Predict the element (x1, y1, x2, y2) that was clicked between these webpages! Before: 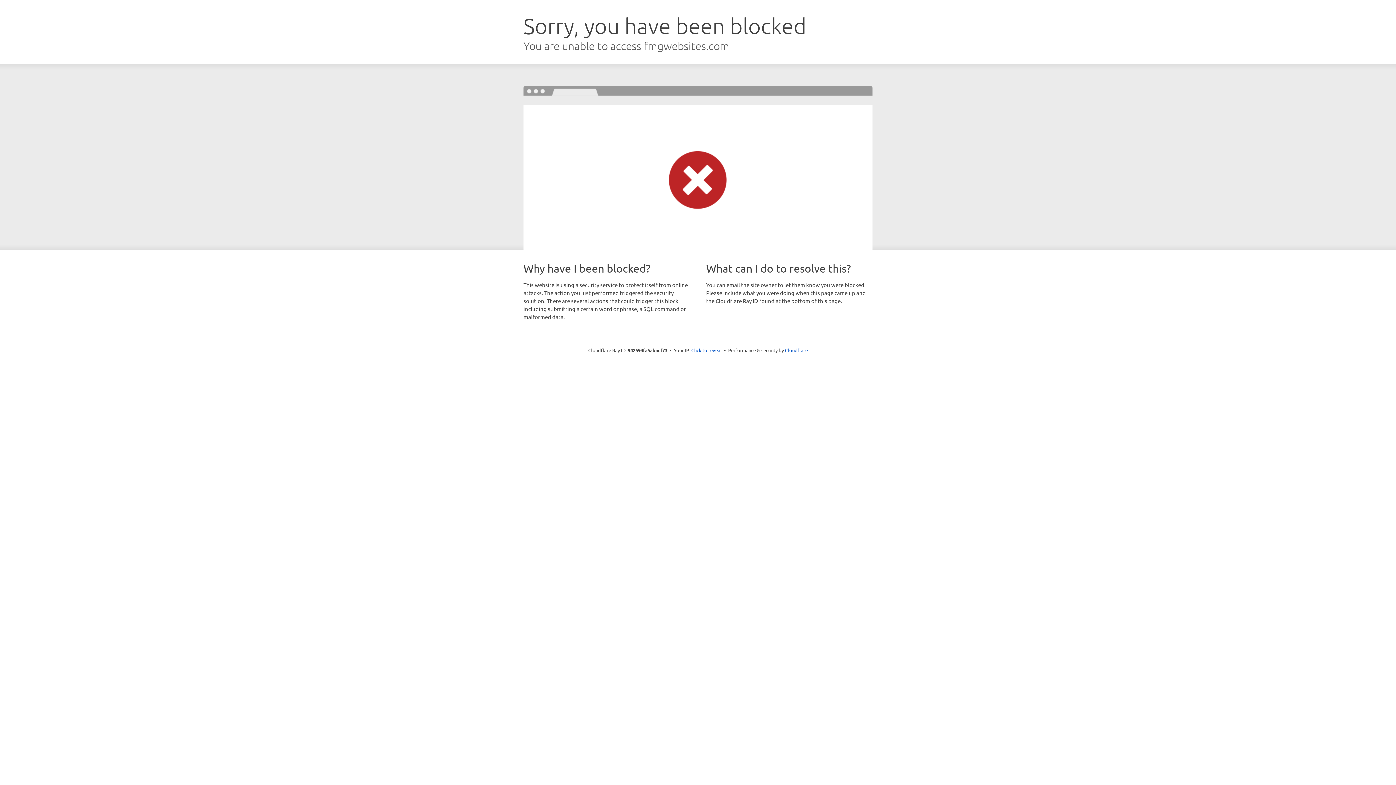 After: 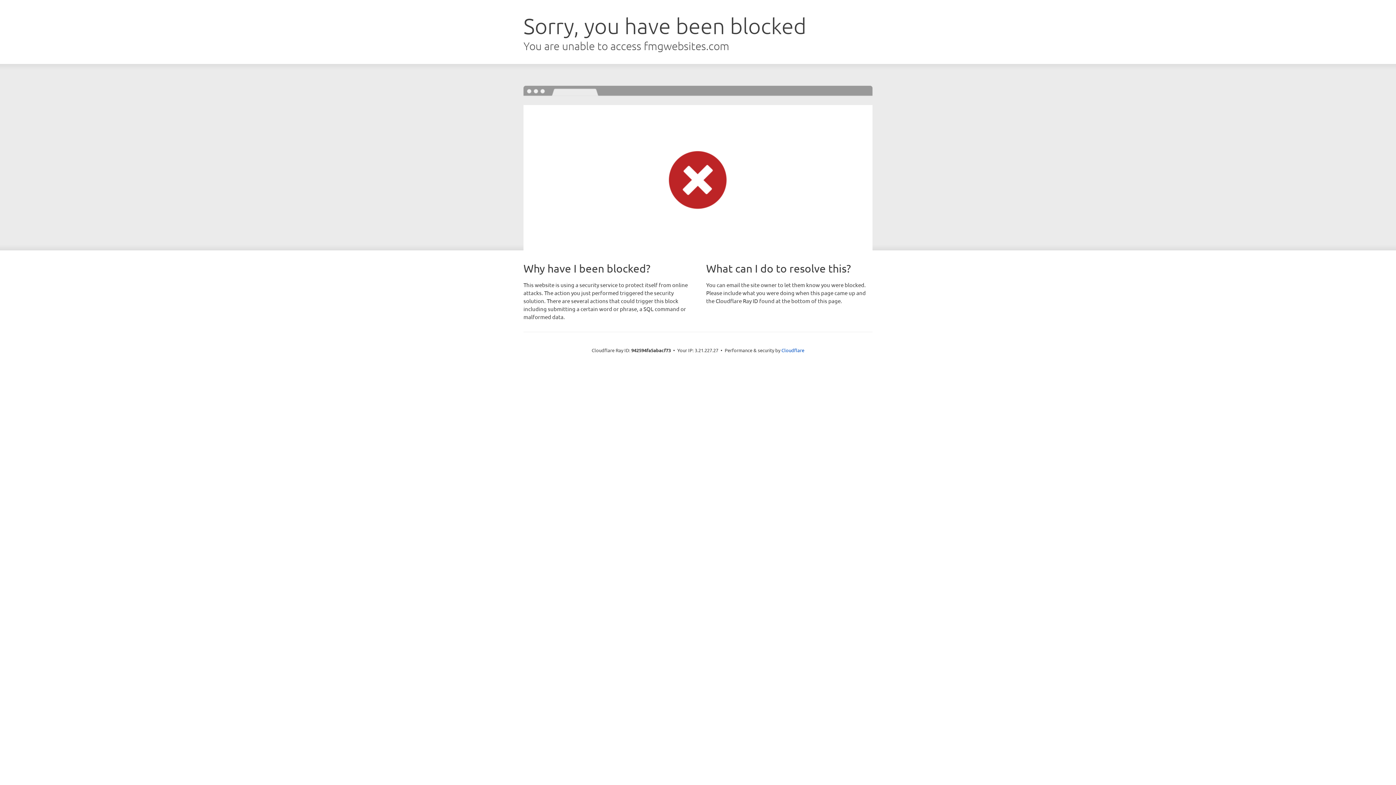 Action: bbox: (691, 346, 722, 353) label: Click to reveal